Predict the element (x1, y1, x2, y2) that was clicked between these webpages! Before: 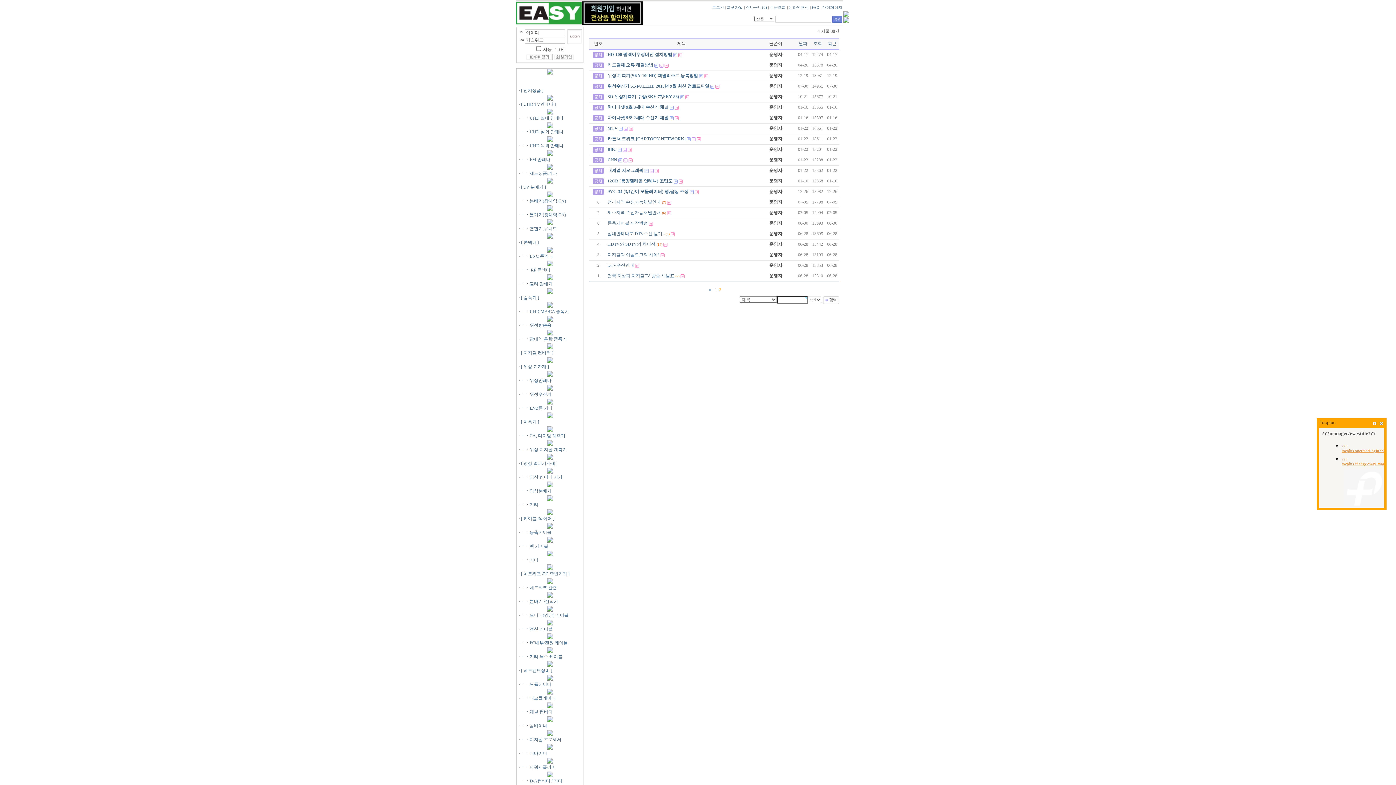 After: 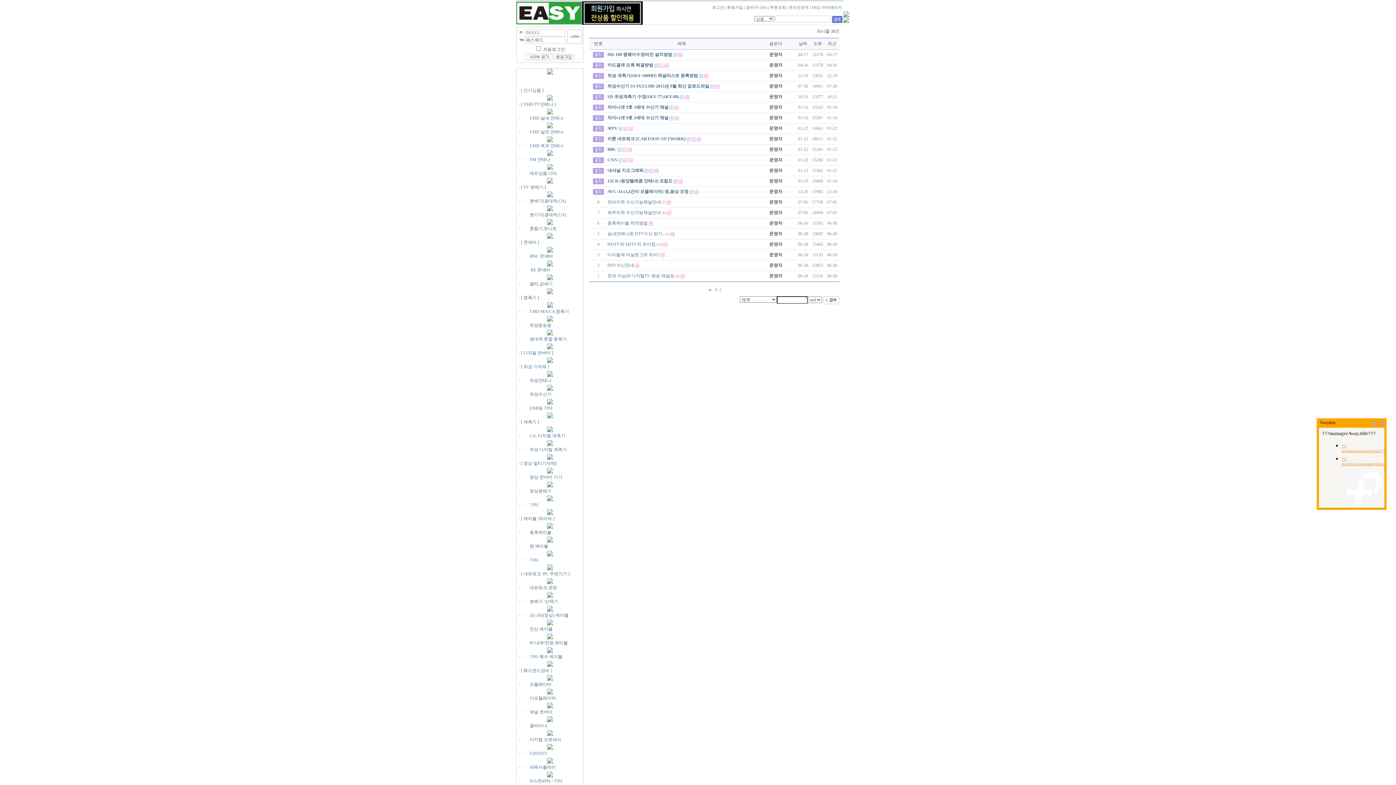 Action: bbox: (798, 41, 807, 46) label: 날짜